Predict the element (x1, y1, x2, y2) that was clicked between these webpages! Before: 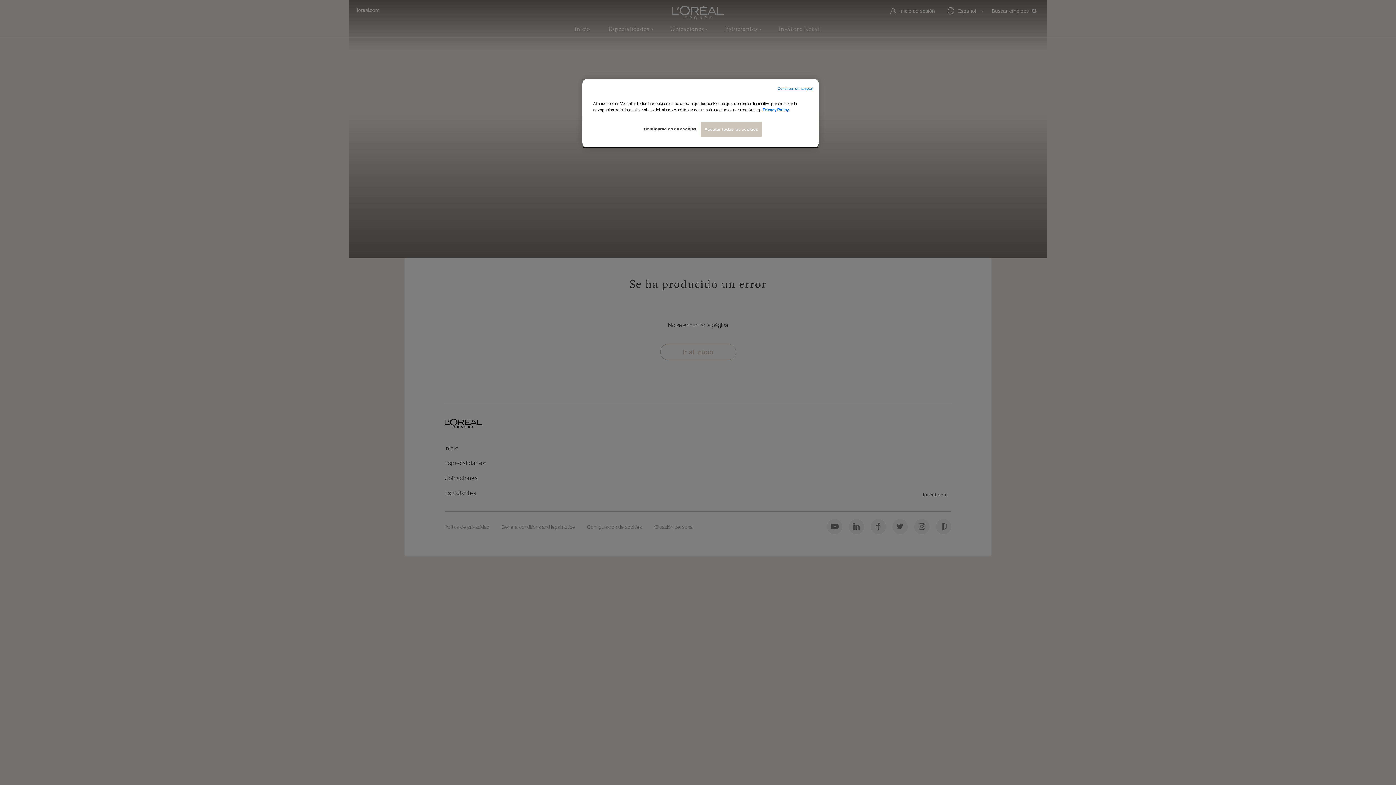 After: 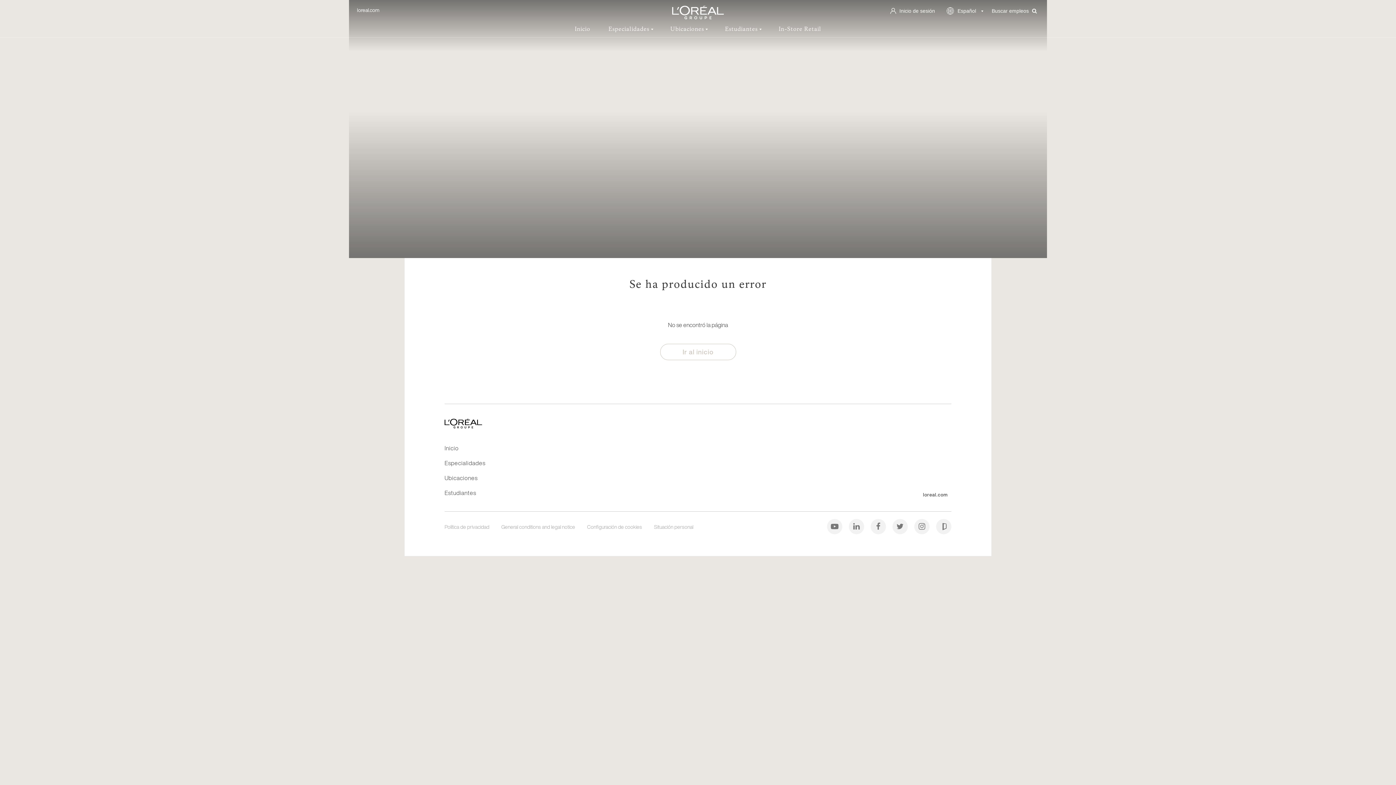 Action: label: Continuar sin aceptar bbox: (777, 85, 813, 91)